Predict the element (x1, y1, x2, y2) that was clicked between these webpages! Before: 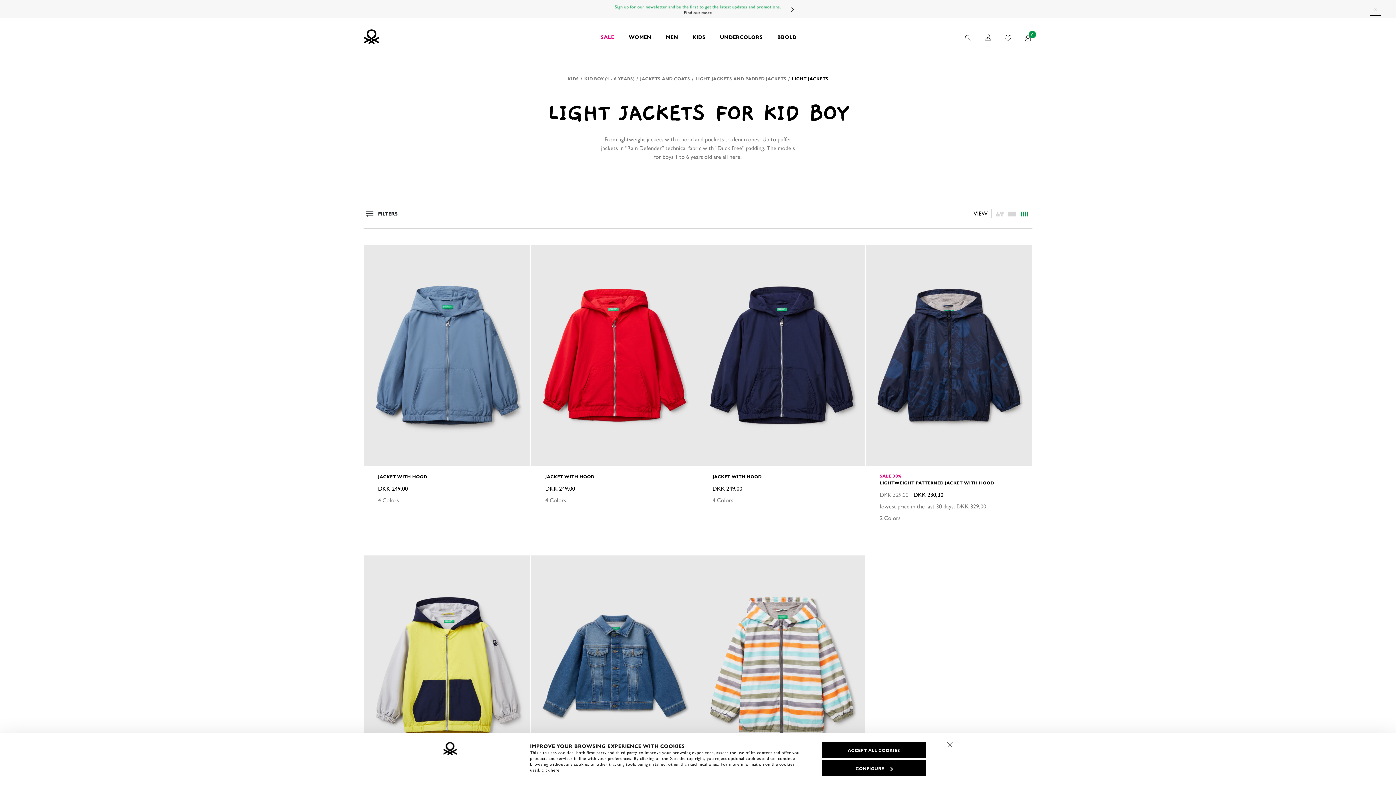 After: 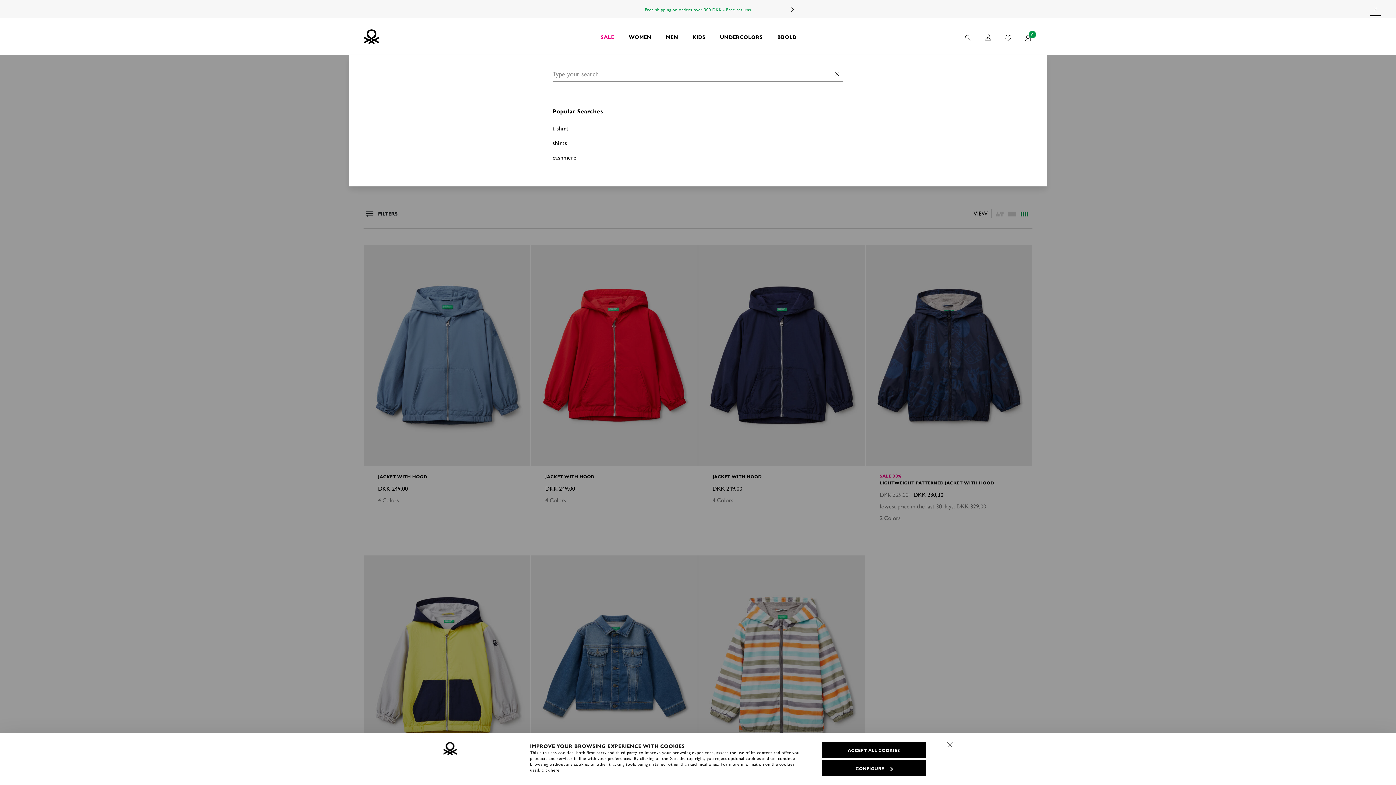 Action: bbox: (964, 30, 973, 42)